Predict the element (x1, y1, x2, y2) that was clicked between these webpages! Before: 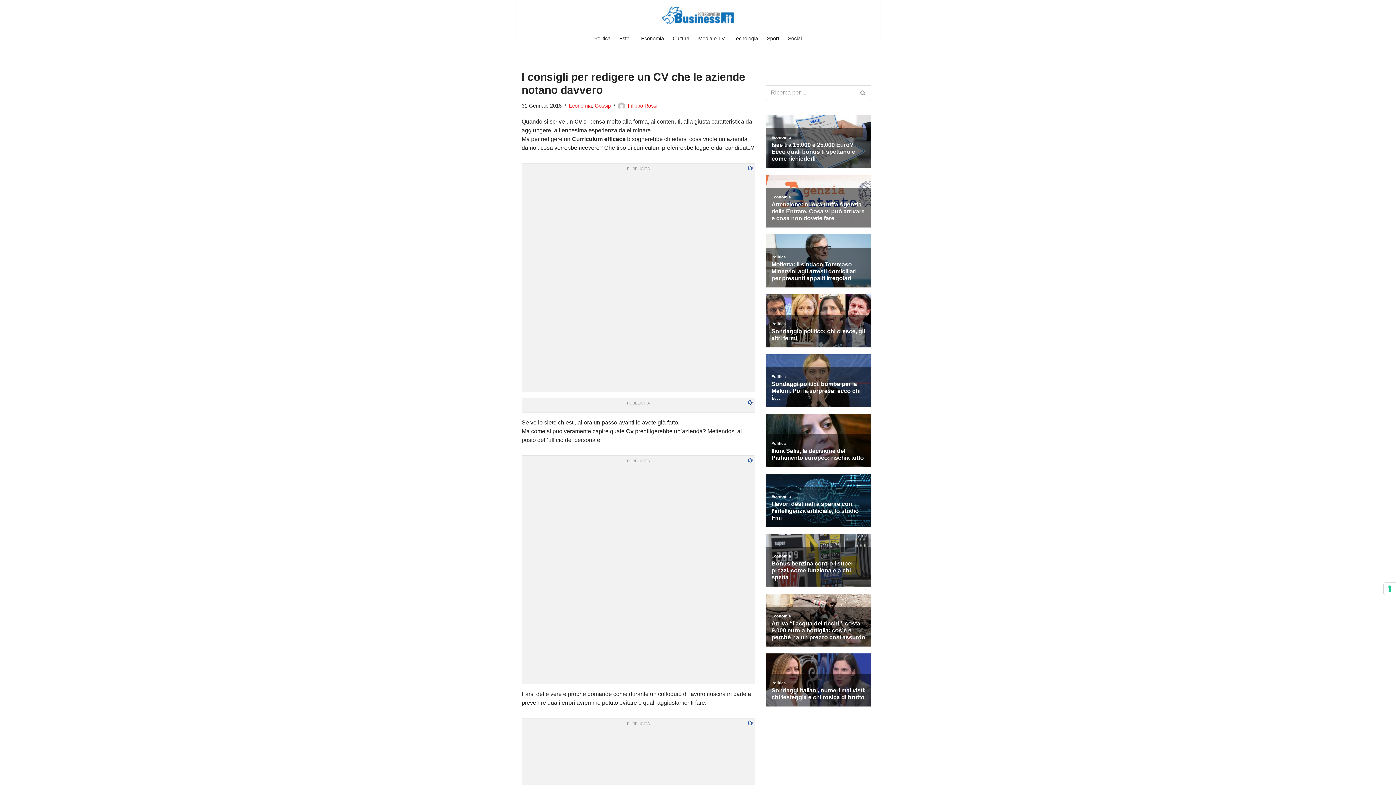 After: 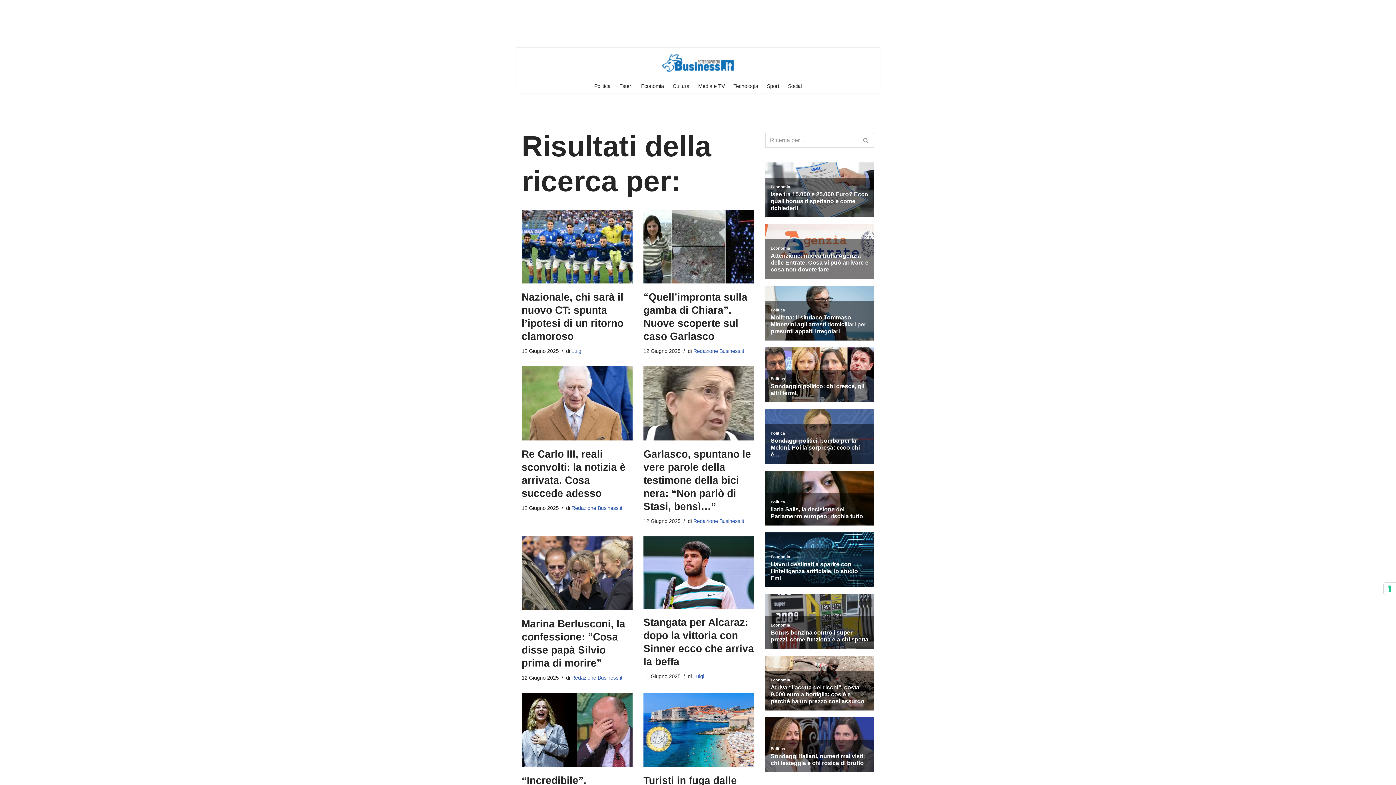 Action: bbox: (855, 85, 871, 100) label: Cerca